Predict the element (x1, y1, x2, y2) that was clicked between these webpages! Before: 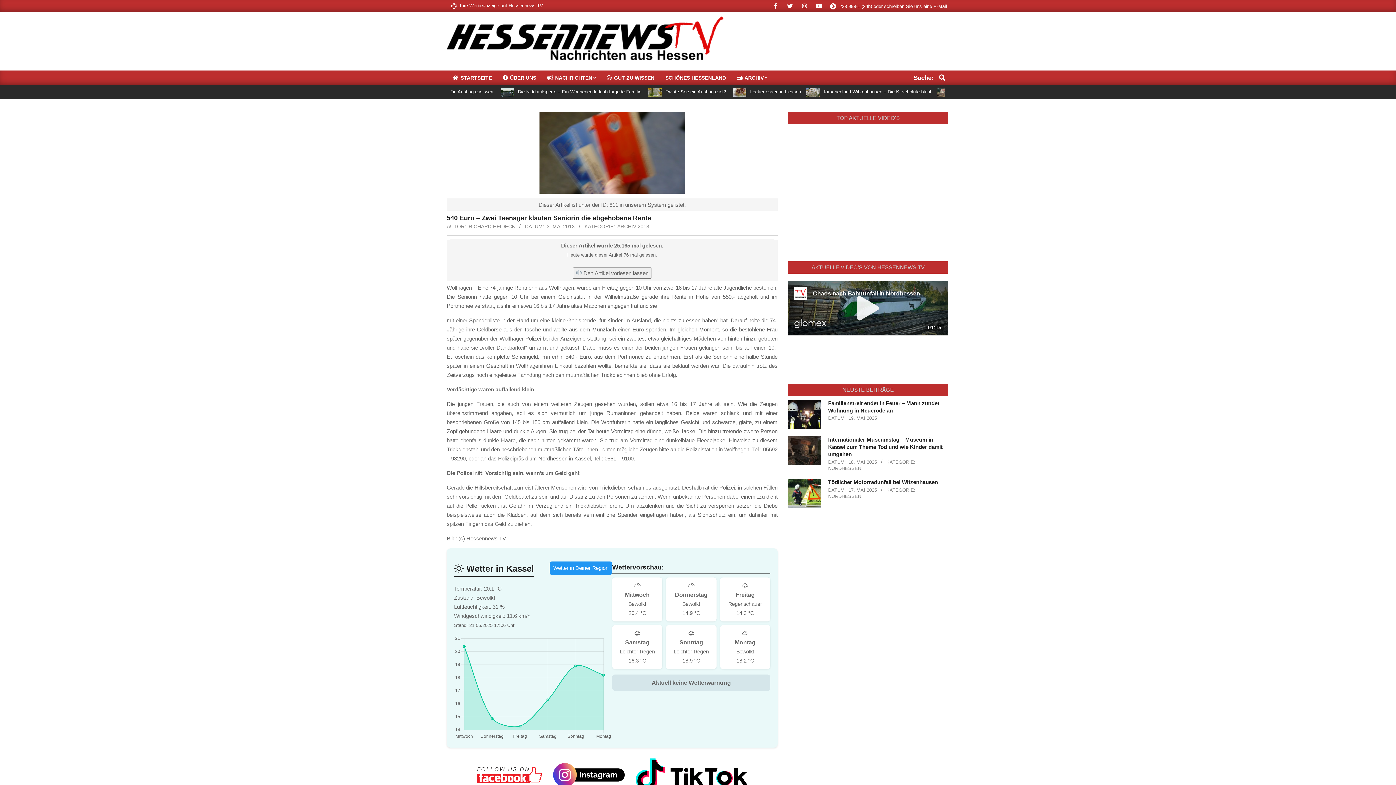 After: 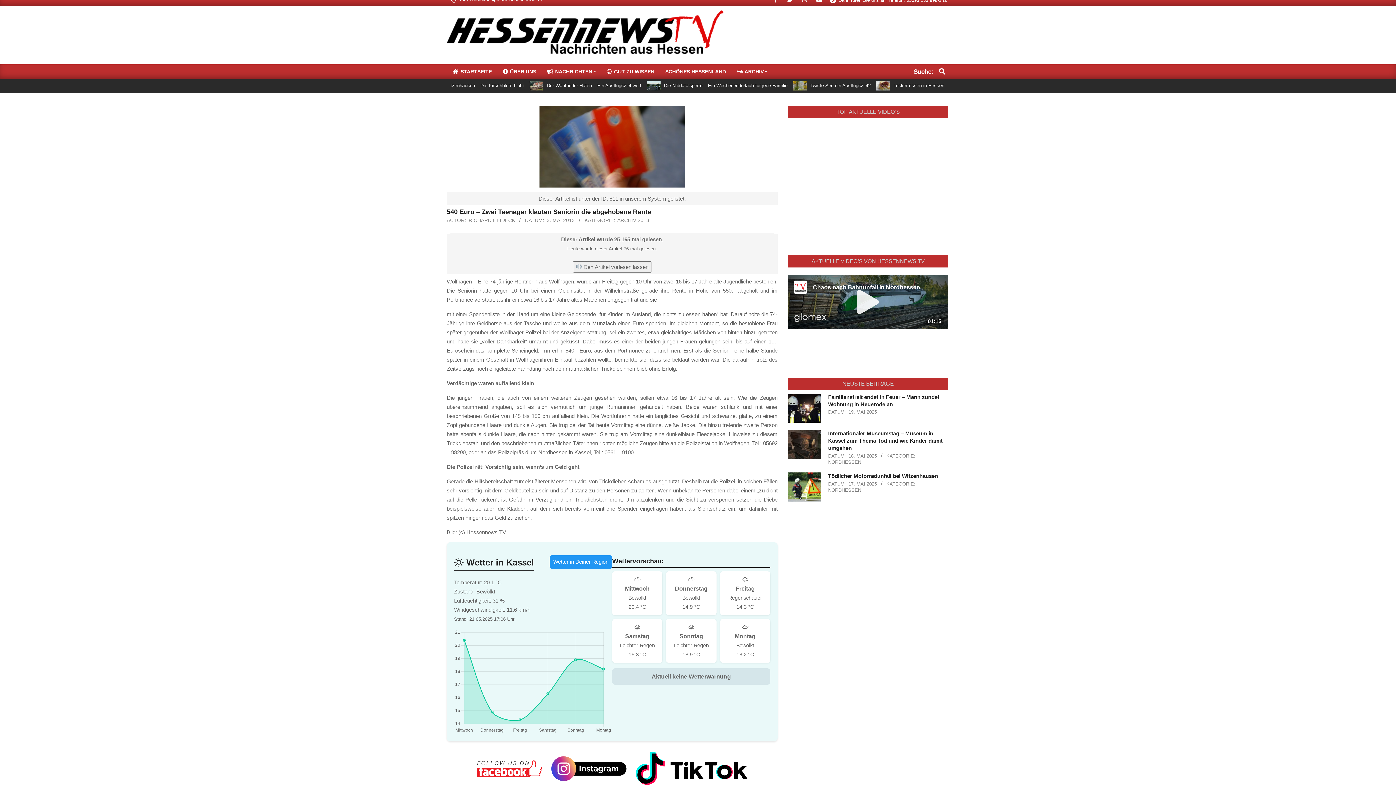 Action: bbox: (542, 758, 635, 791)